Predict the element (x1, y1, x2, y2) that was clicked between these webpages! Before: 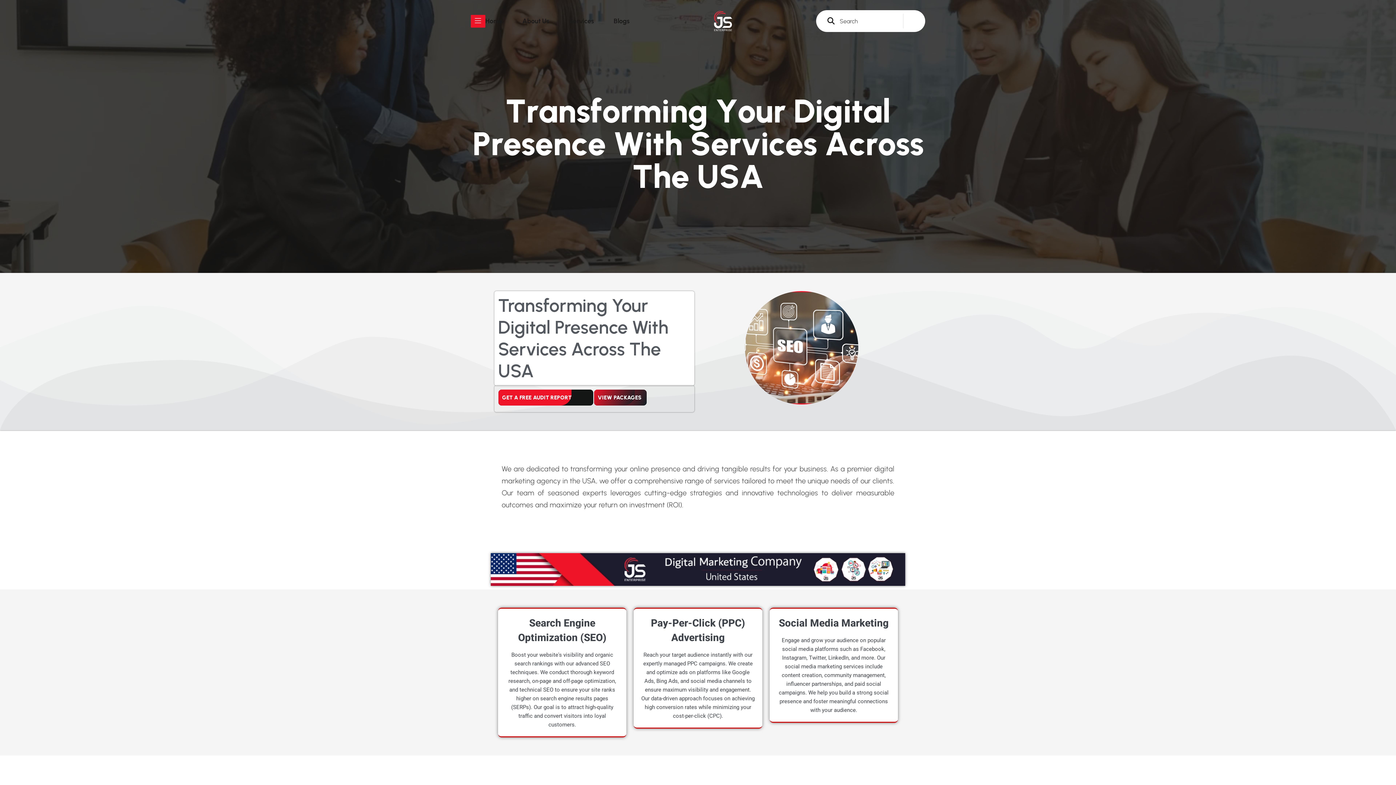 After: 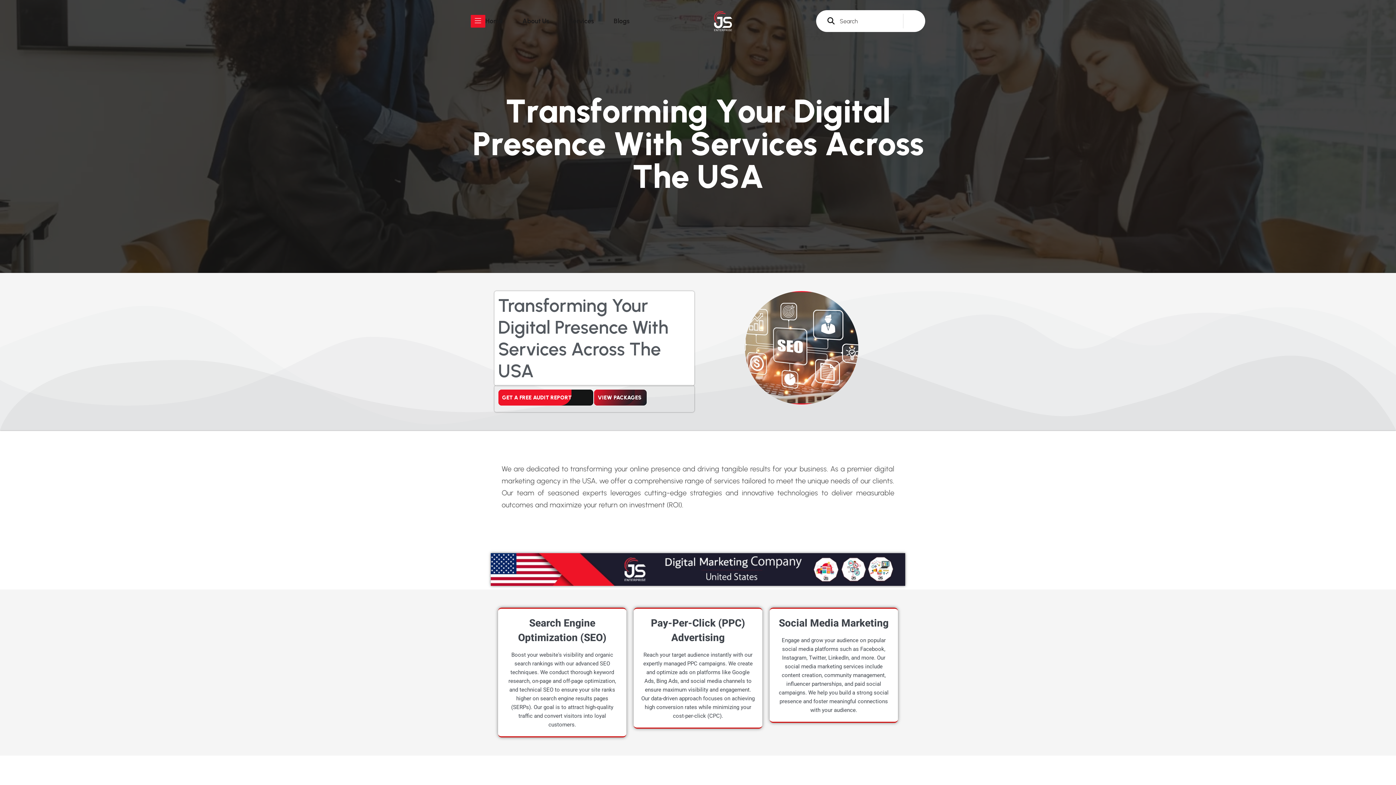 Action: bbox: (498, 294, 668, 382) label: Transforming Your Digital Presence With Services Across The USA